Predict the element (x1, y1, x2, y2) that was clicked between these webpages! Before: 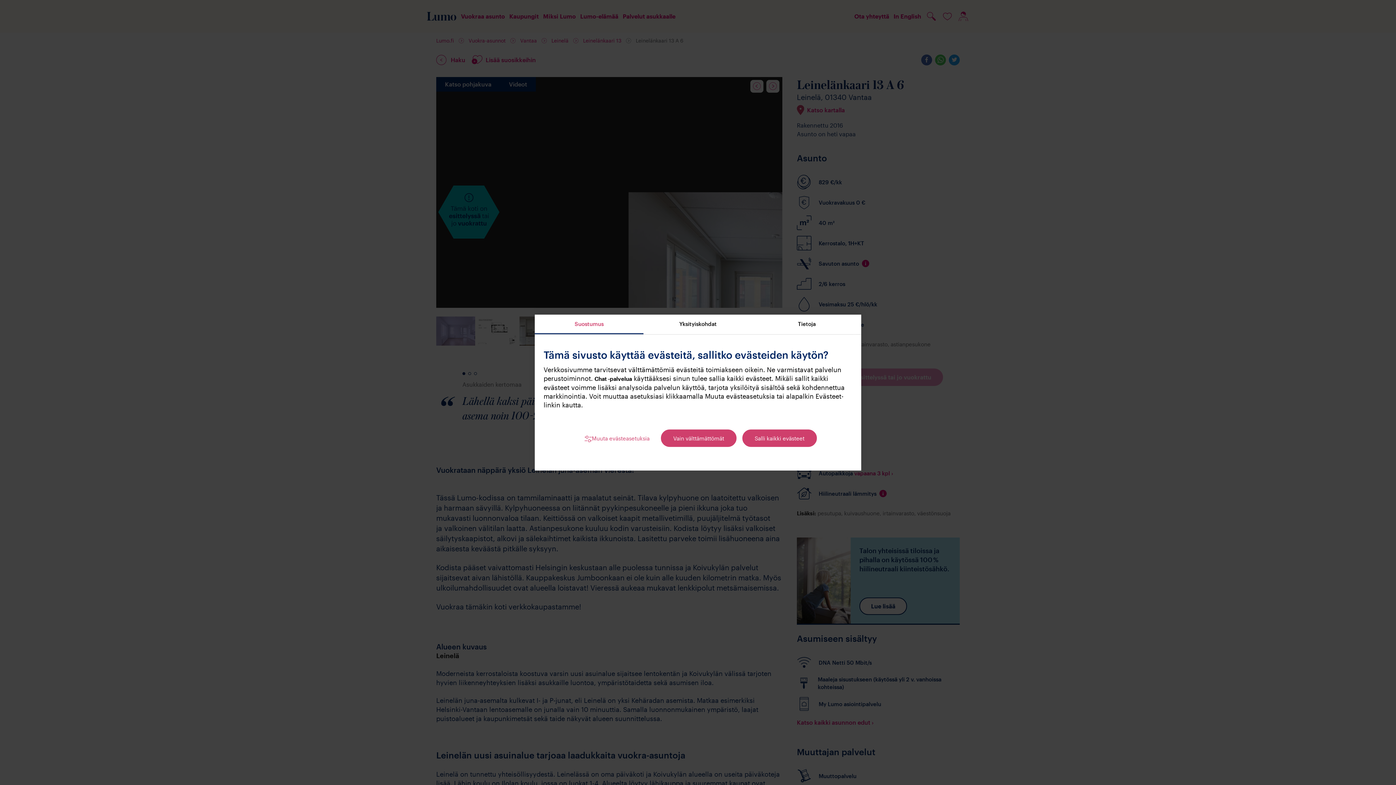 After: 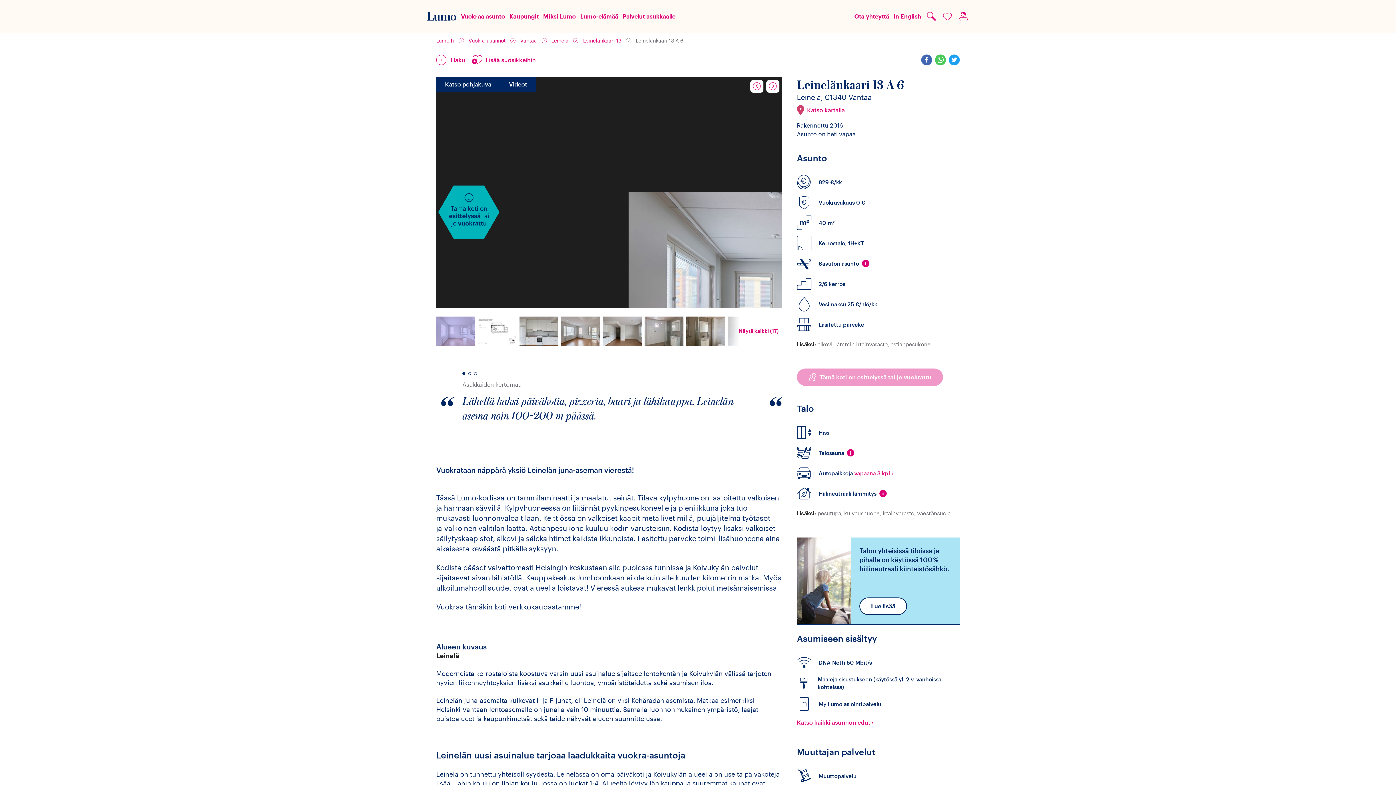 Action: bbox: (742, 429, 817, 447) label: Salli kaikki evästeet